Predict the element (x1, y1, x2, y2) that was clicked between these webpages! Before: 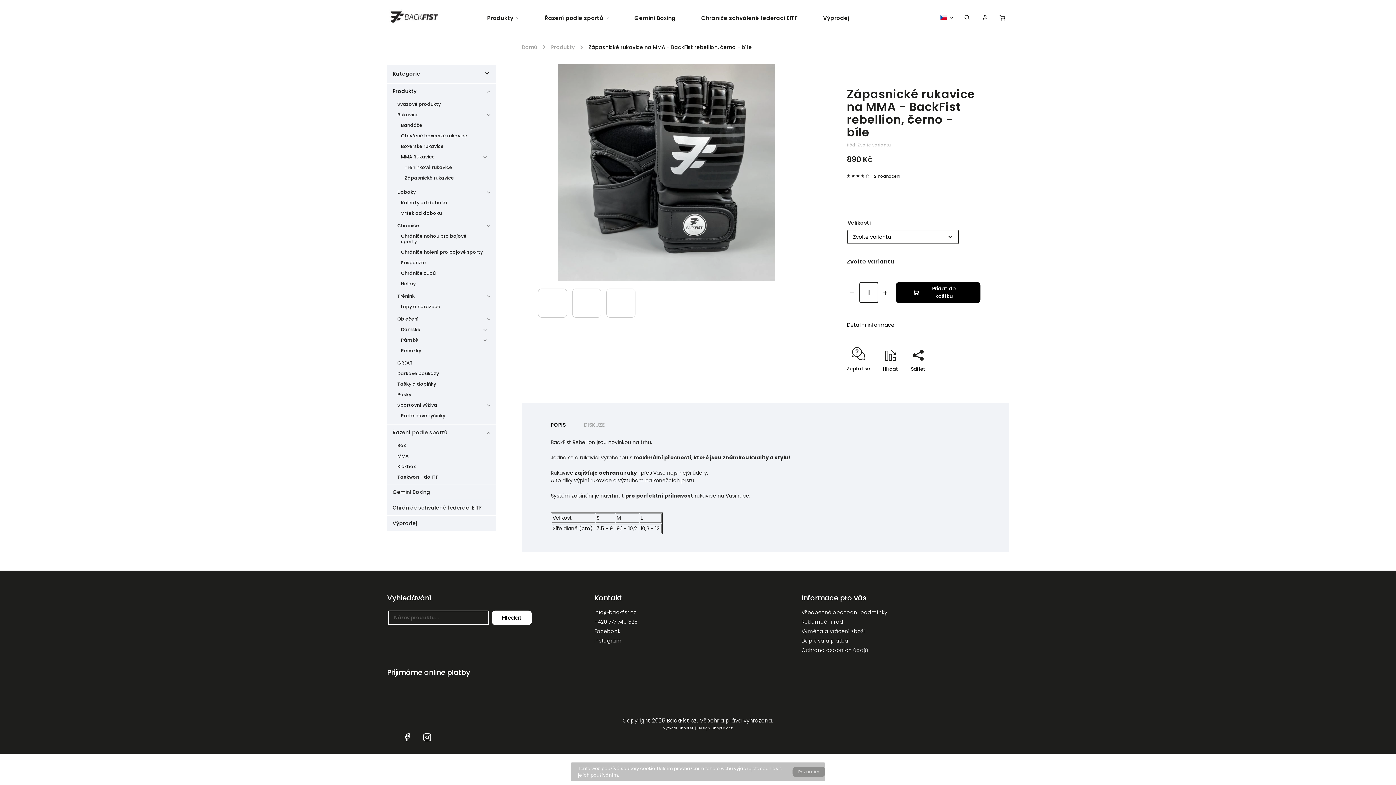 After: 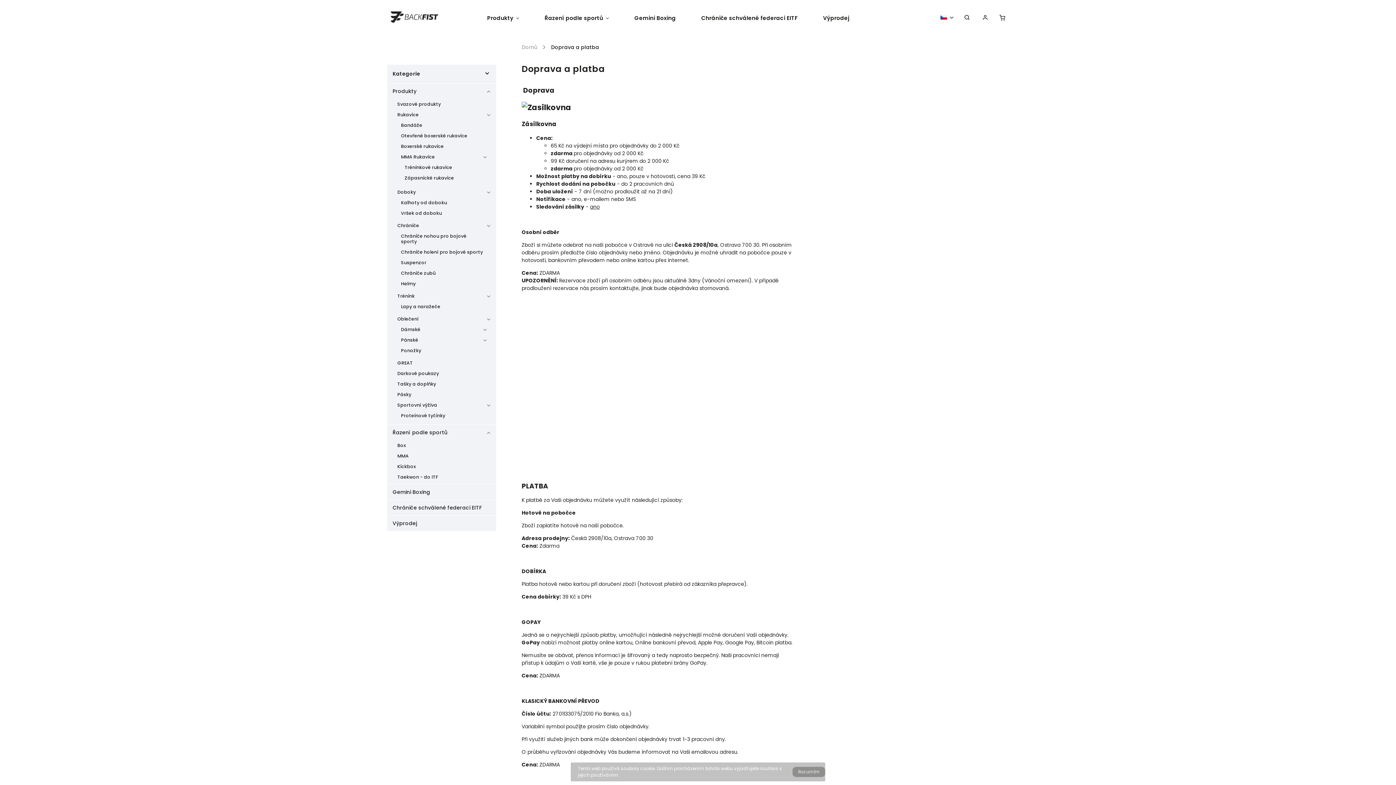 Action: label: Doprava a platba bbox: (801, 637, 1003, 645)